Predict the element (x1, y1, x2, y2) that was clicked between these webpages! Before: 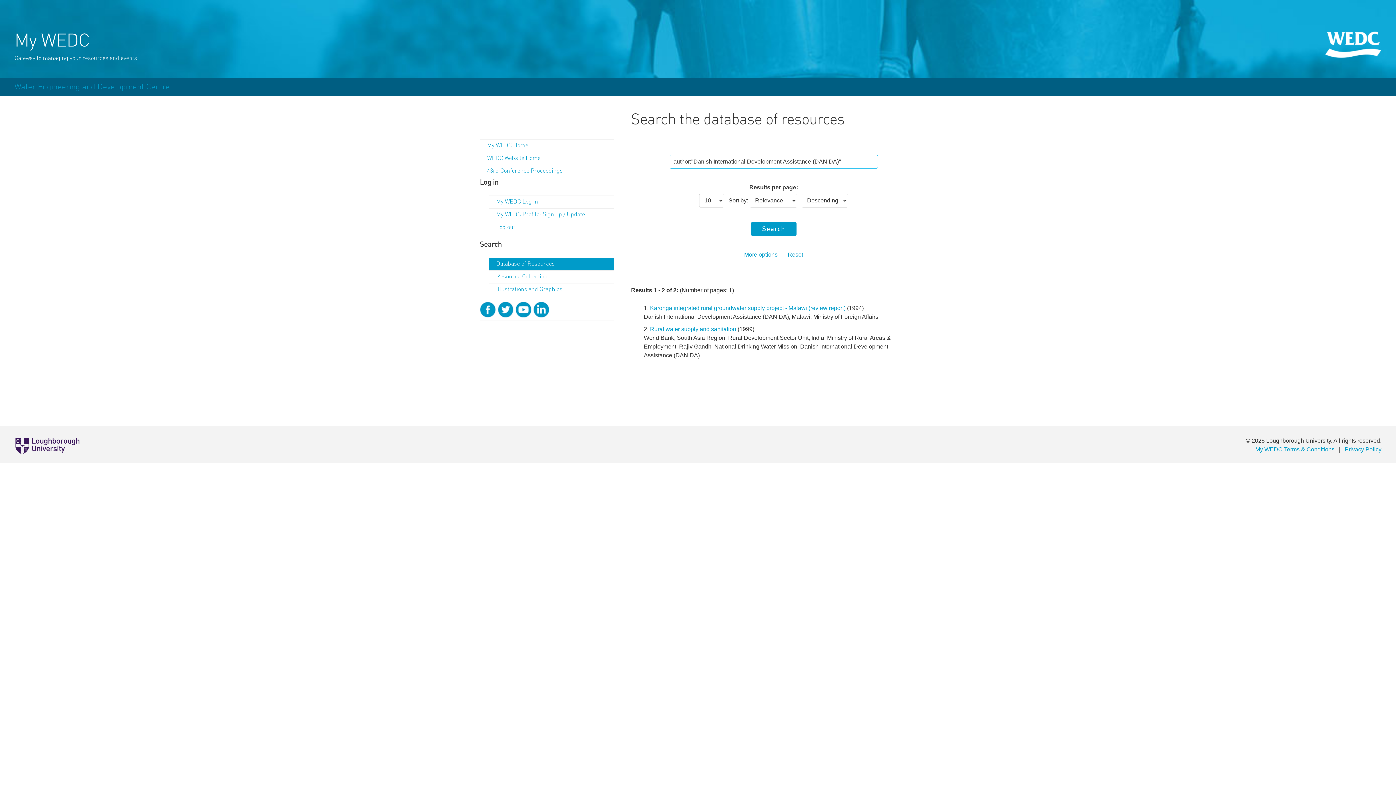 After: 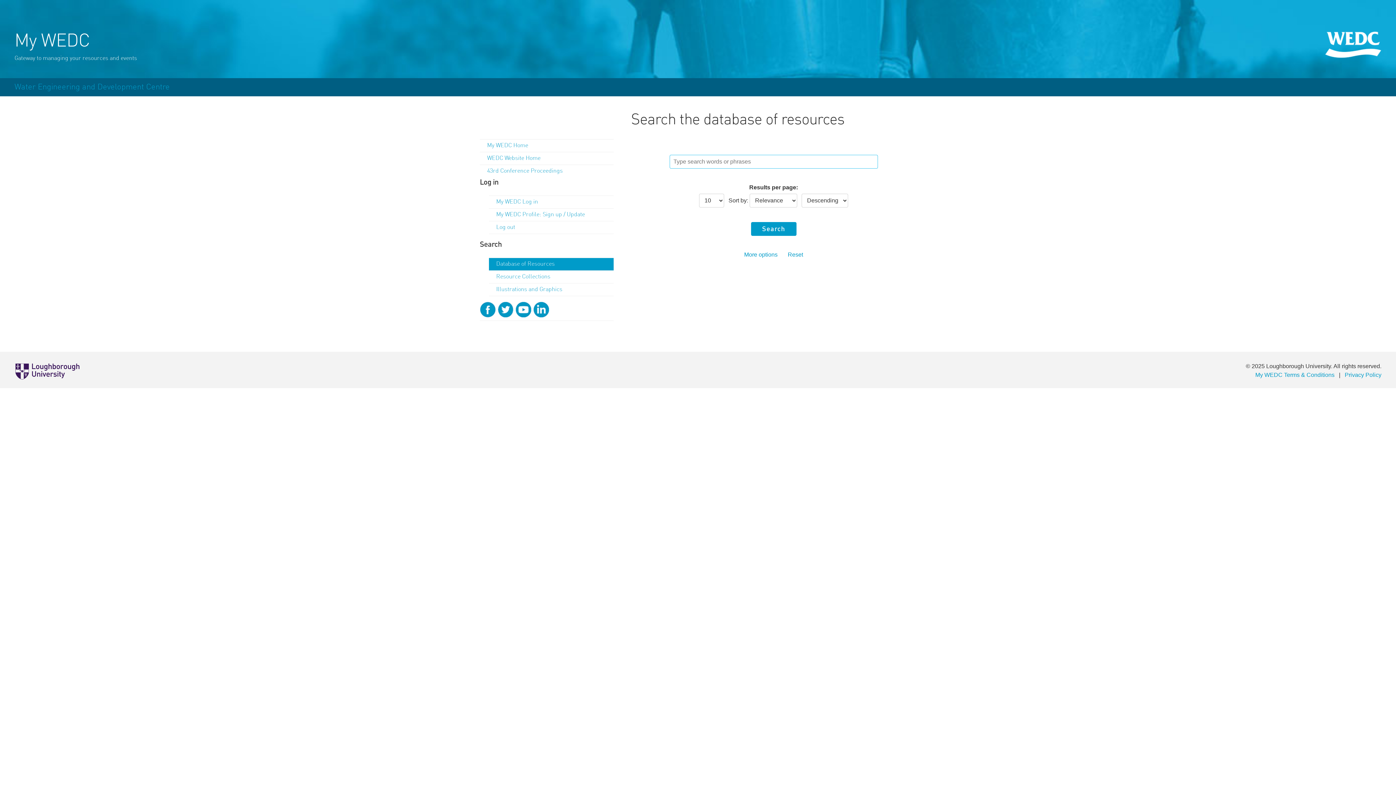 Action: bbox: (788, 251, 803, 257) label: Reset